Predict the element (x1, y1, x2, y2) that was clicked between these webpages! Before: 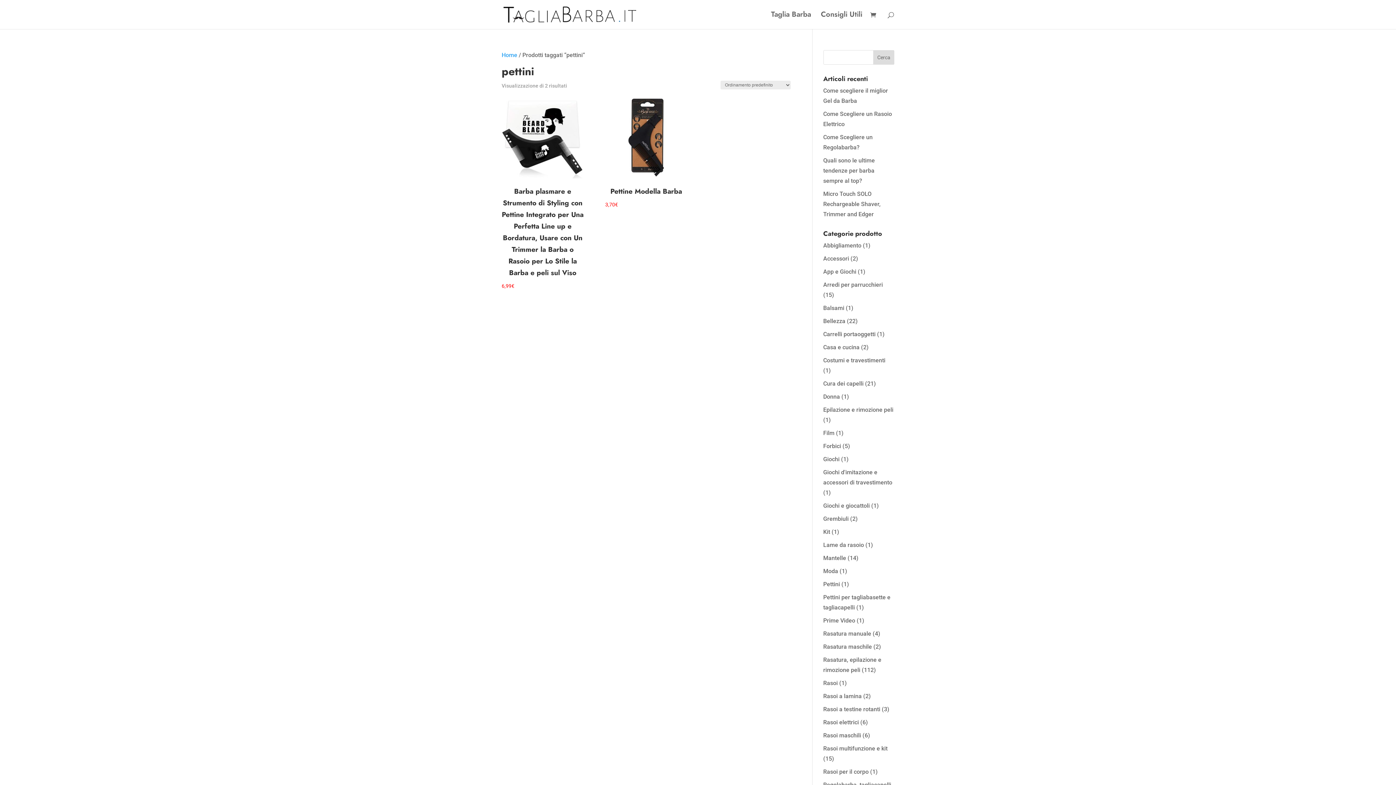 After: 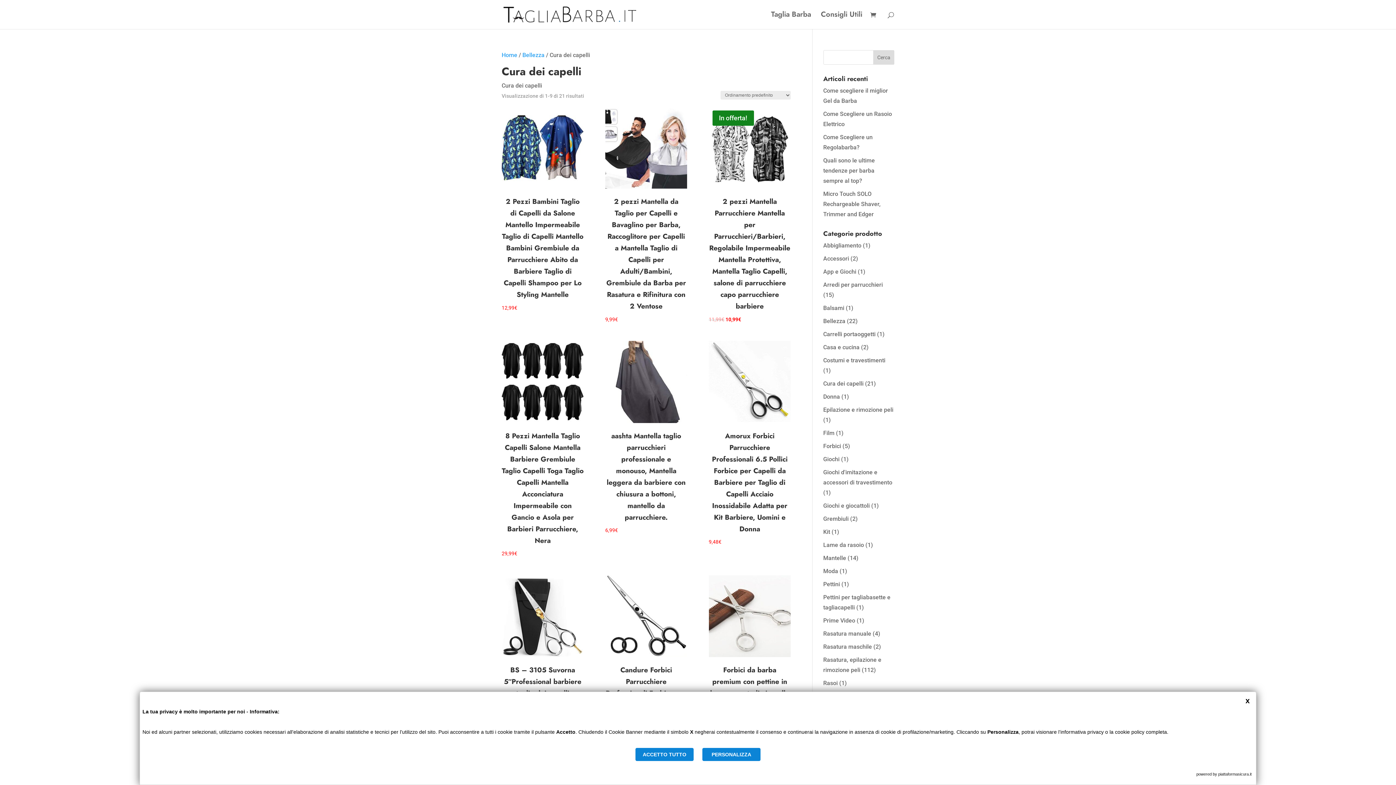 Action: bbox: (823, 380, 863, 387) label: Cura dei capelli